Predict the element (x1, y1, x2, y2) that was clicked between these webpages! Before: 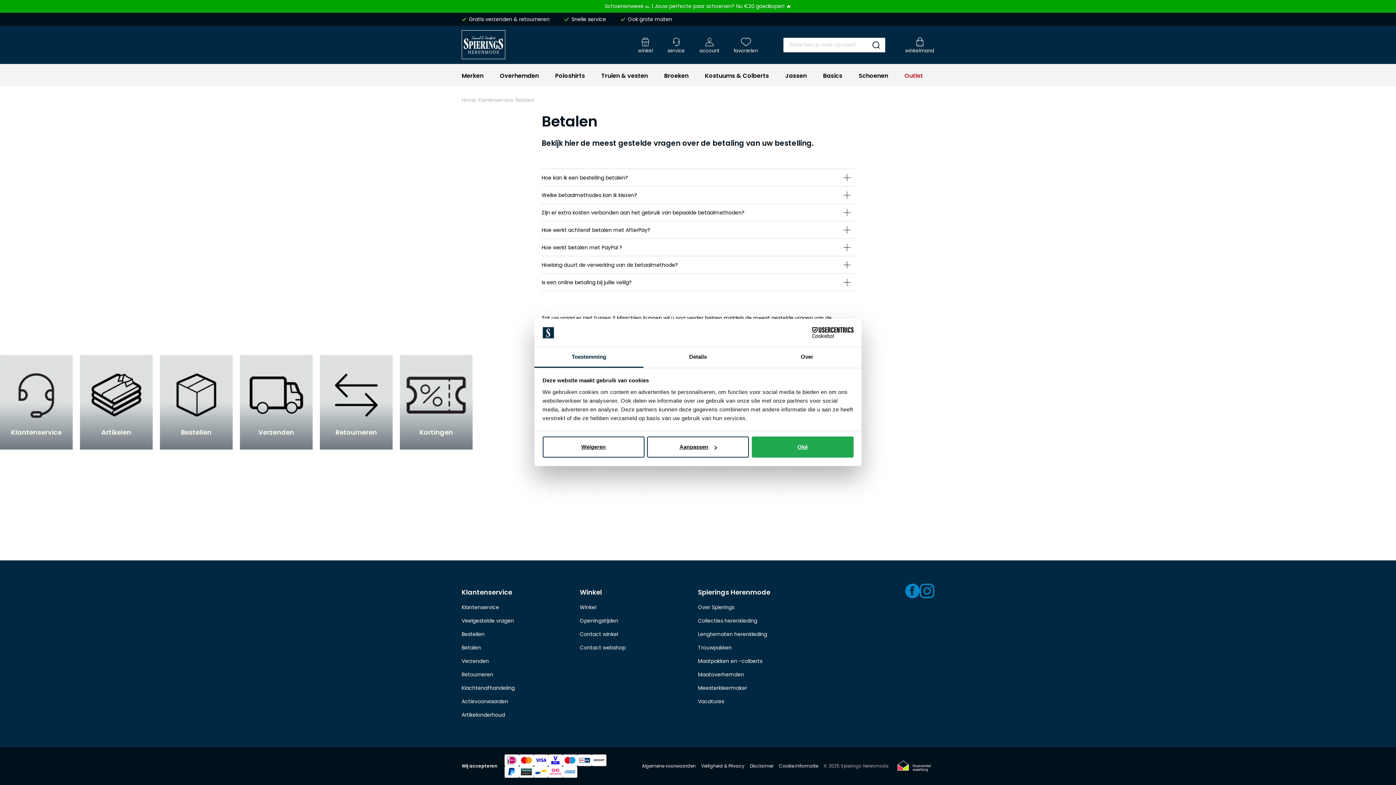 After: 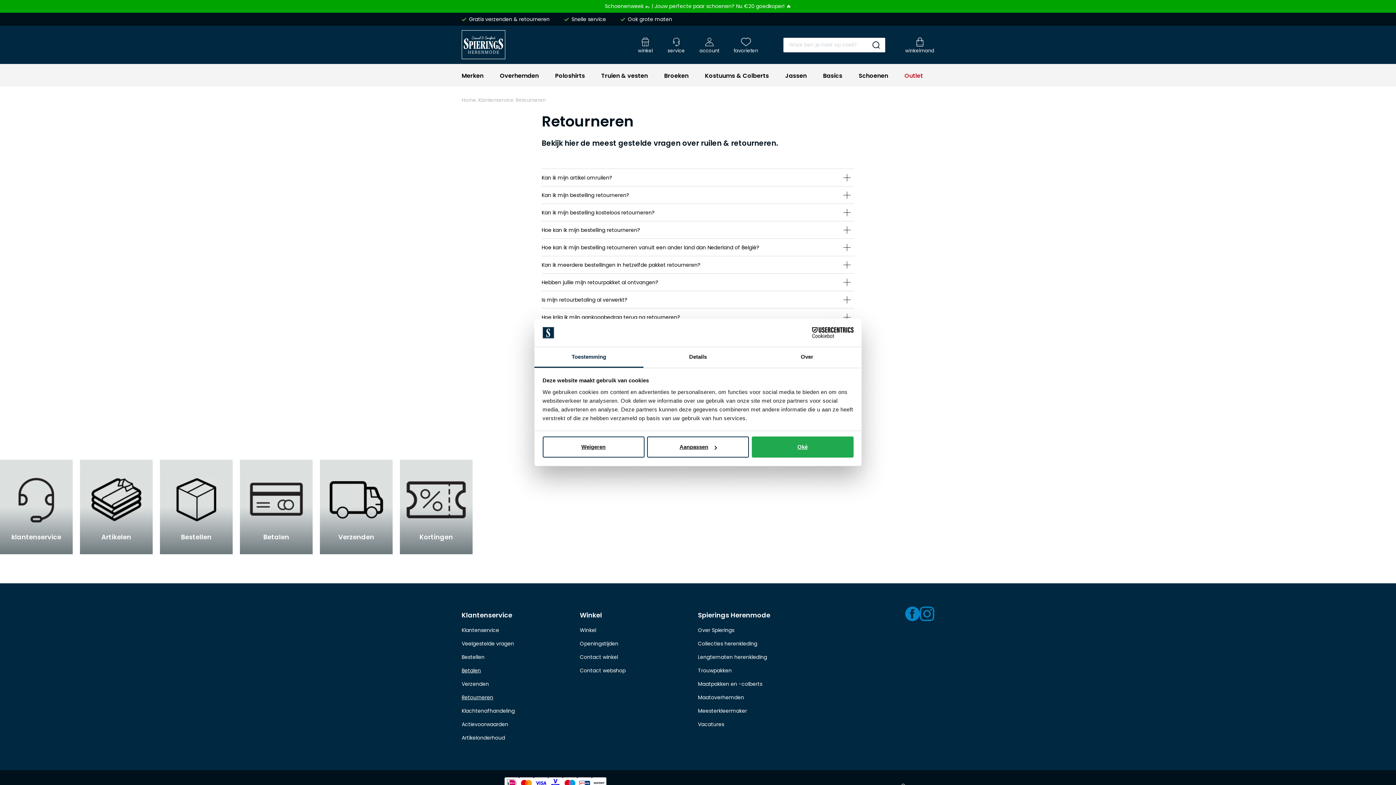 Action: label: Retourneren bbox: (461, 668, 561, 681)